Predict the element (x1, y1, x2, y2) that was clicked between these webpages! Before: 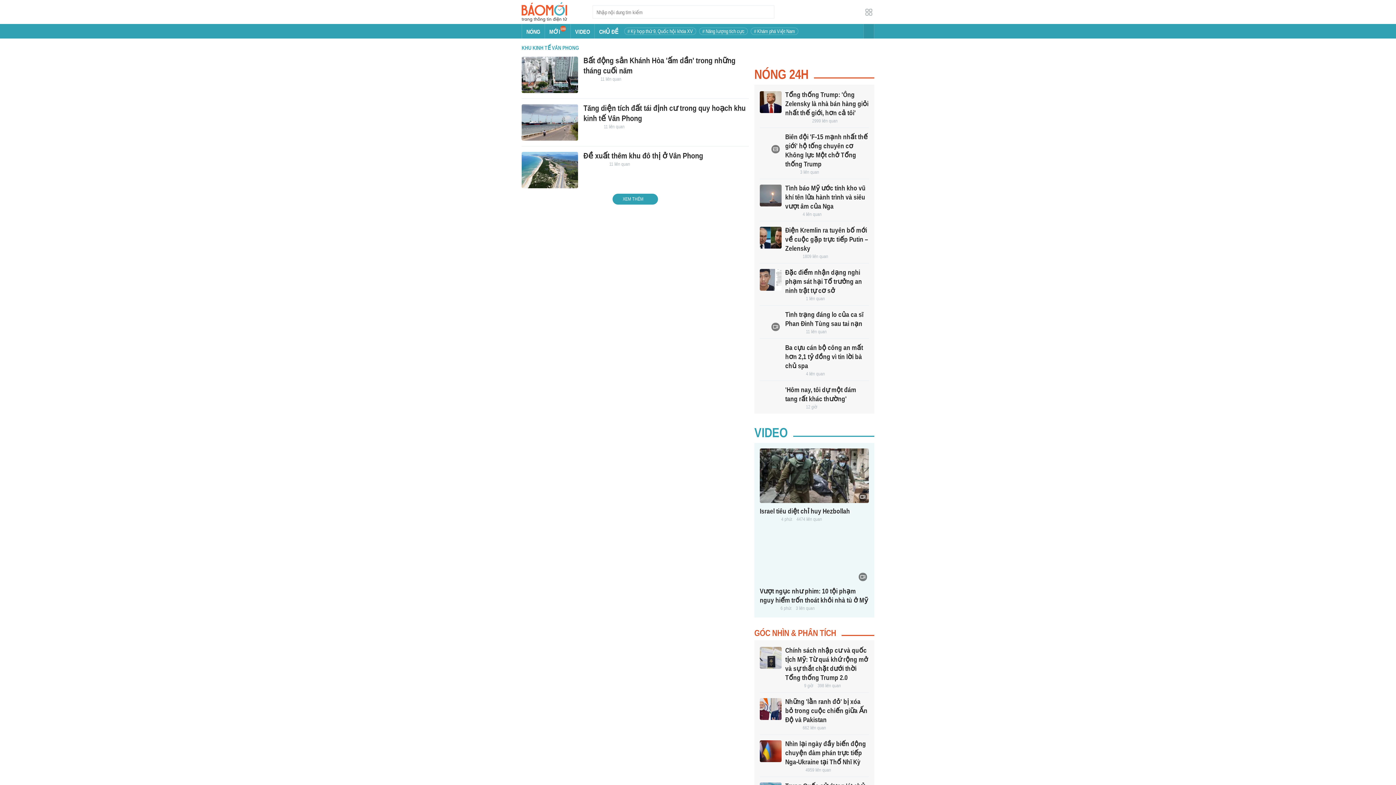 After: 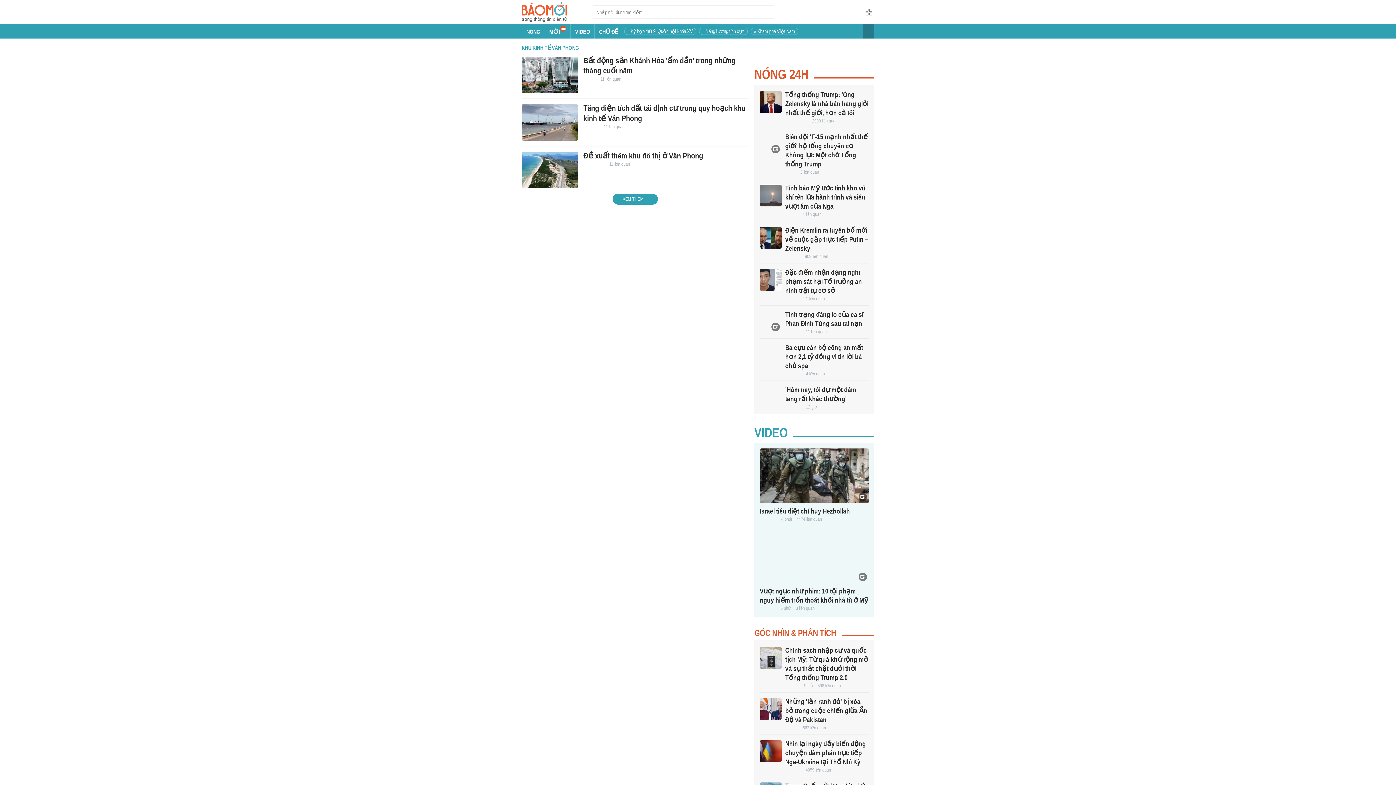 Action: label: Button bbox: (863, 24, 874, 38)